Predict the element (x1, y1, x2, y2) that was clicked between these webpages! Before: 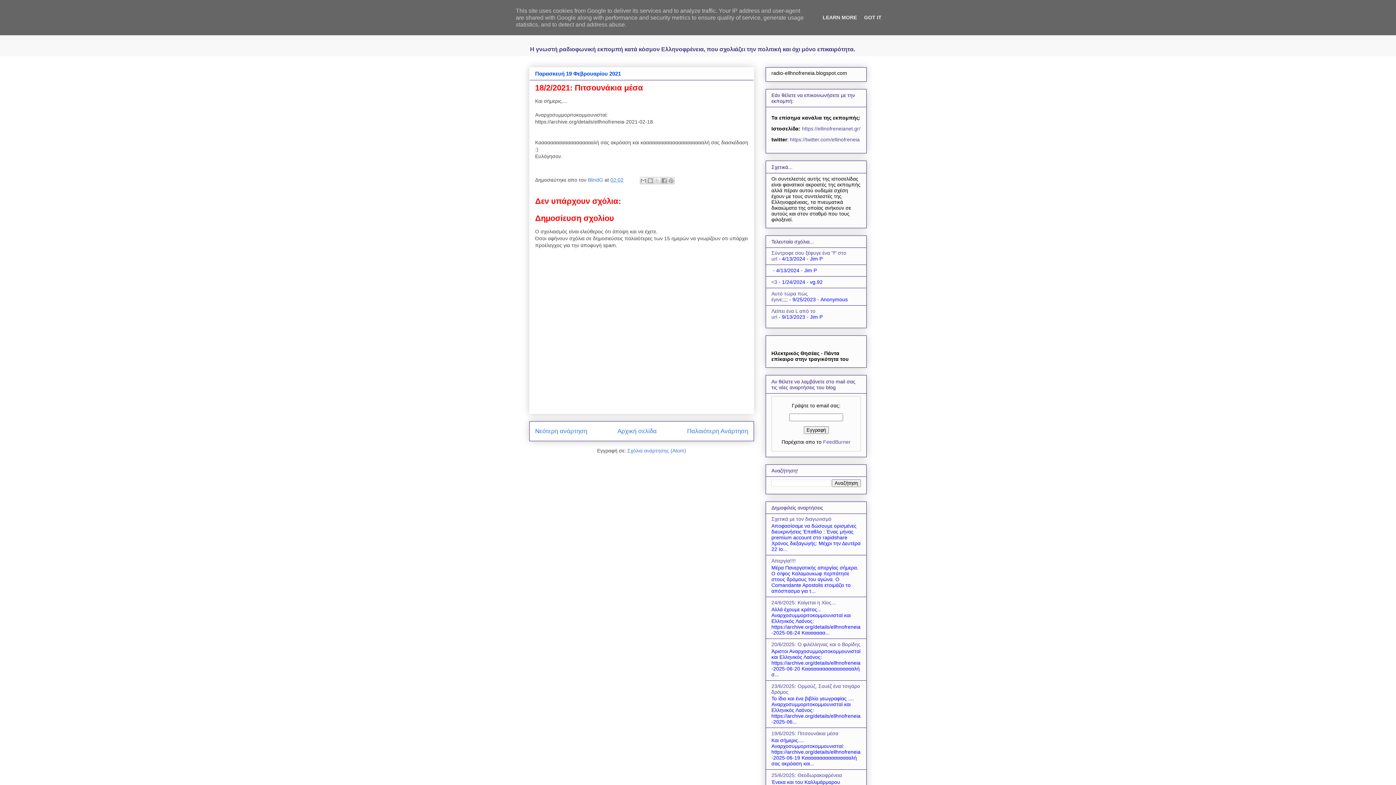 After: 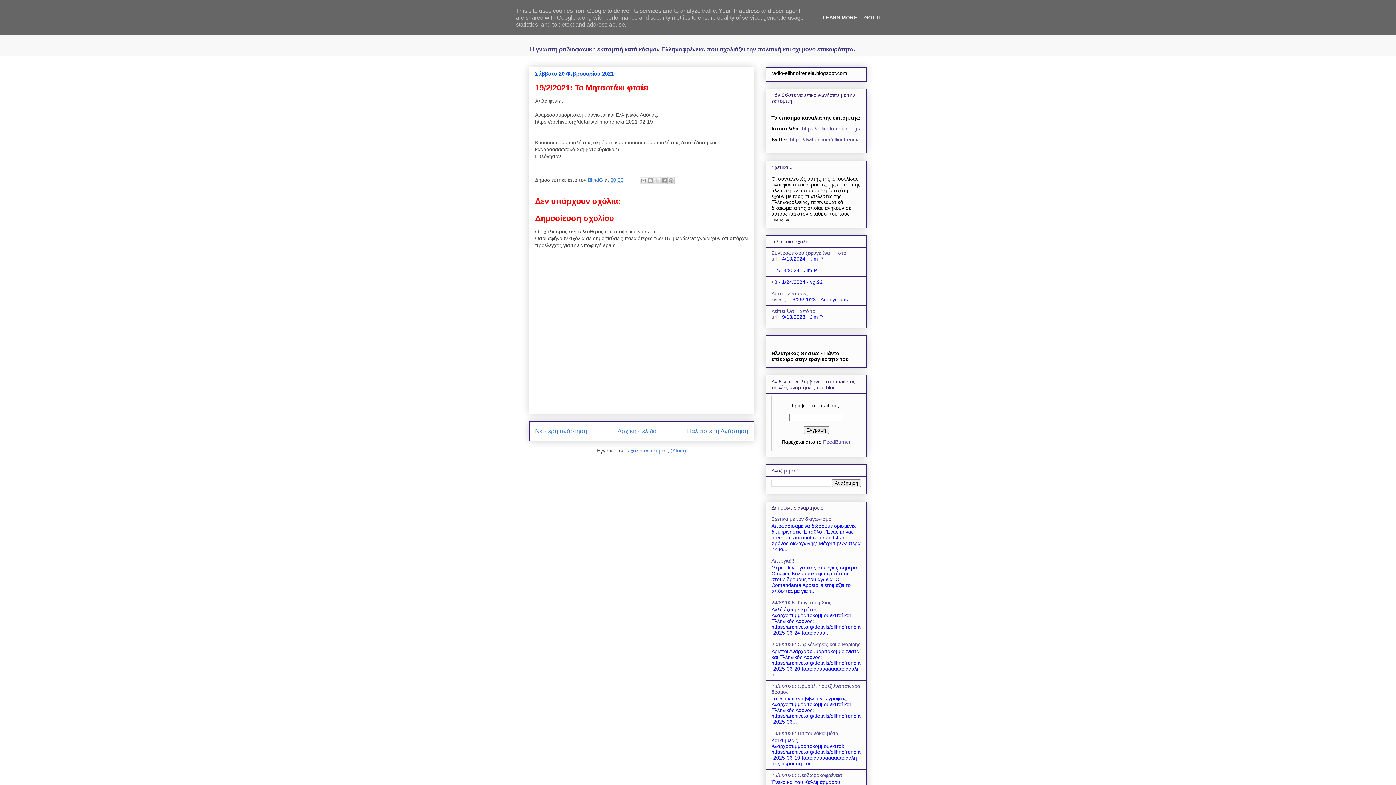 Action: bbox: (535, 428, 587, 434) label: Νεότερη ανάρτηση